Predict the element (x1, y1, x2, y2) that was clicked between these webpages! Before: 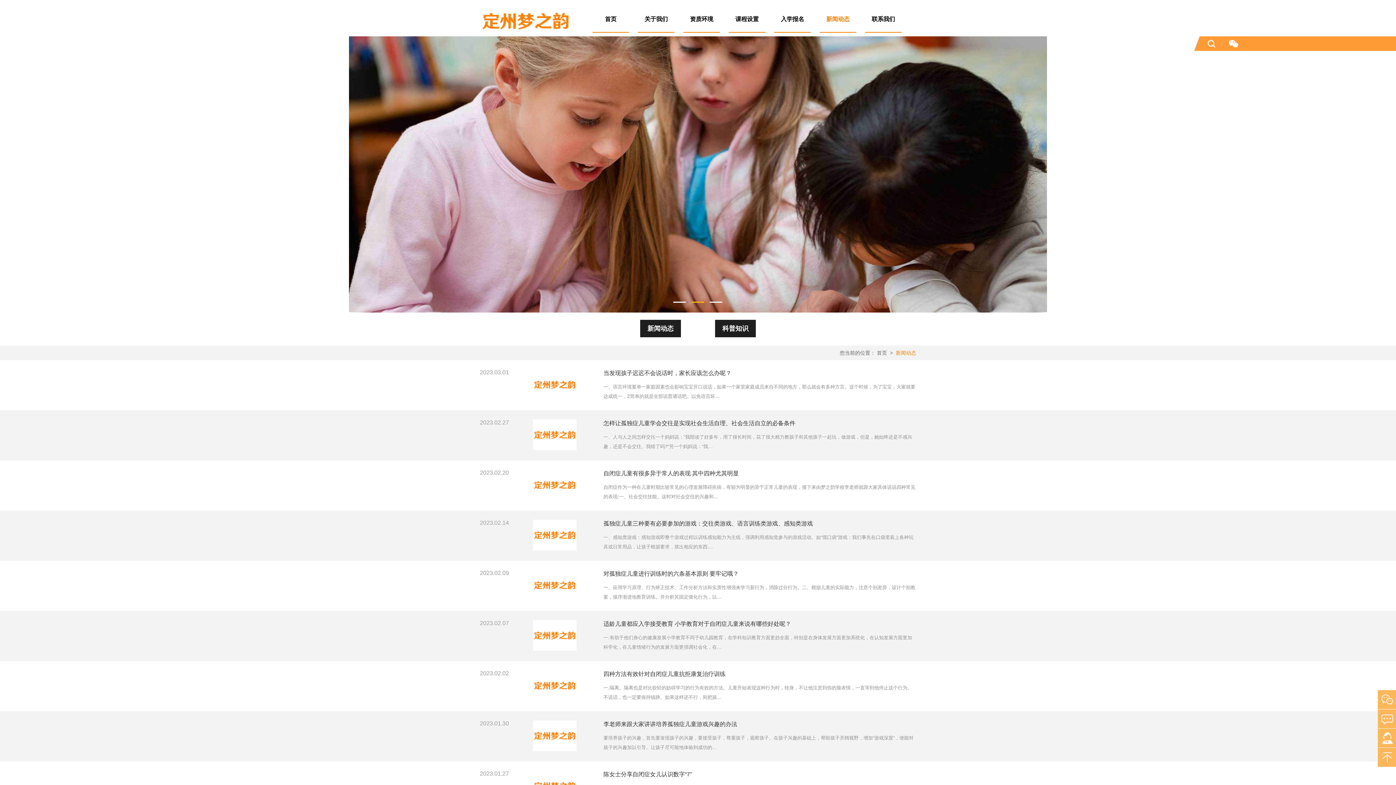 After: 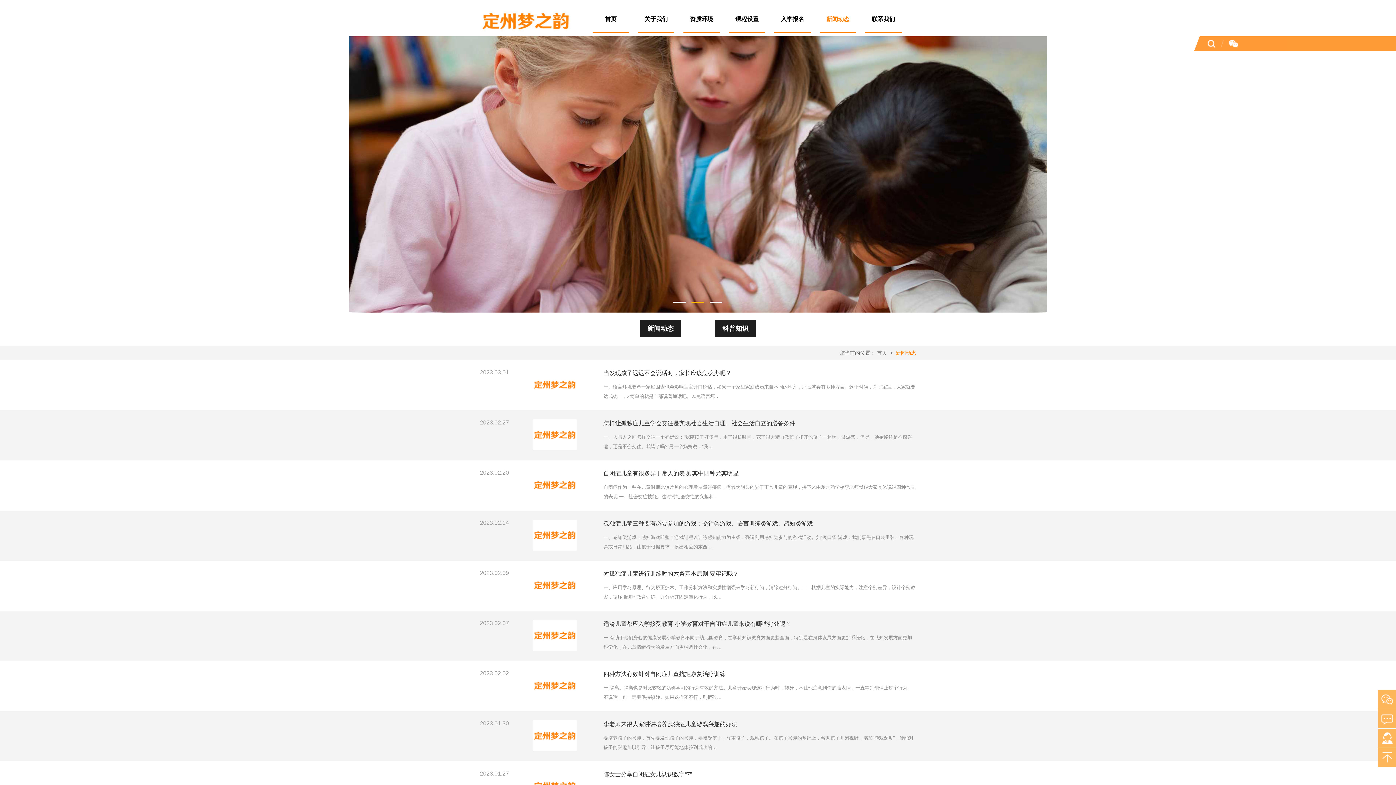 Action: label: 2 bbox: (694, 298, 701, 305)